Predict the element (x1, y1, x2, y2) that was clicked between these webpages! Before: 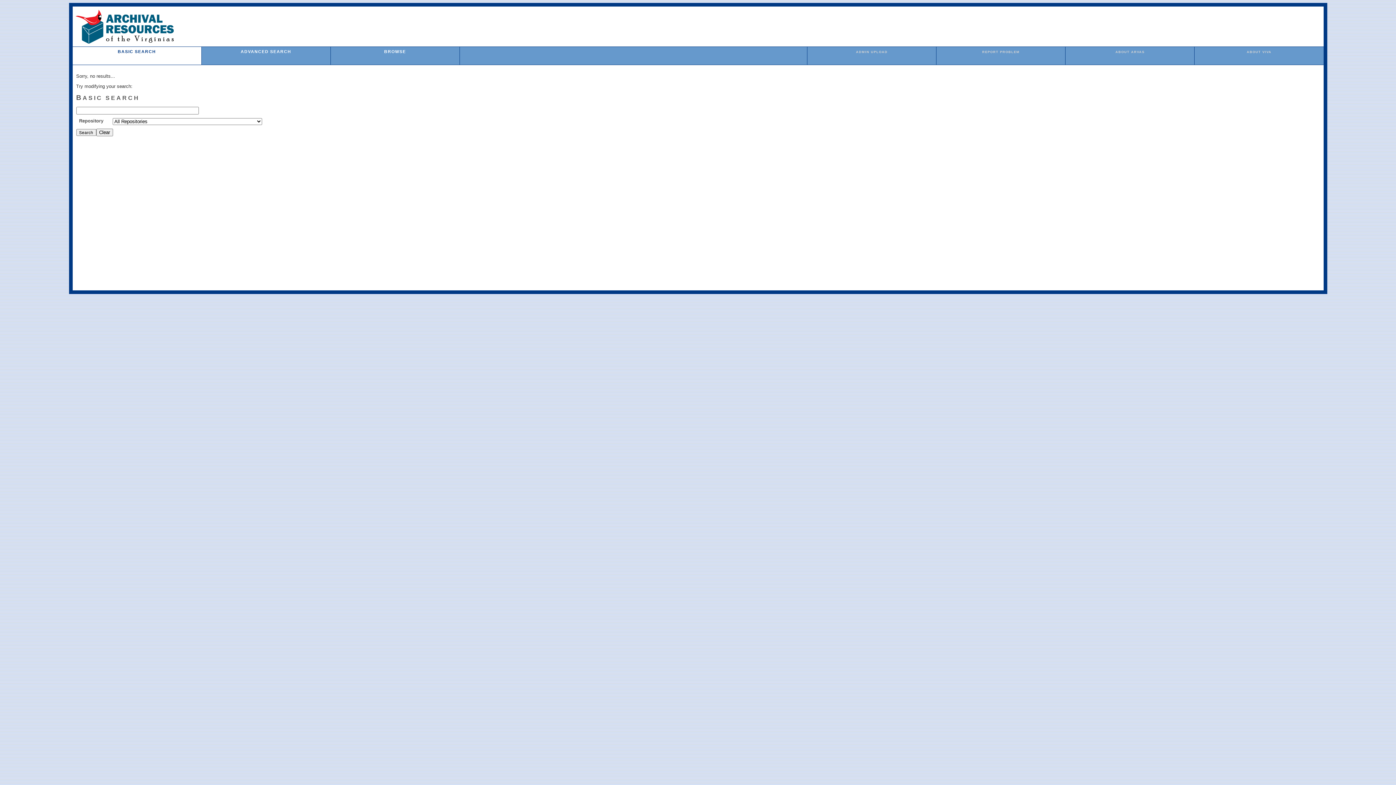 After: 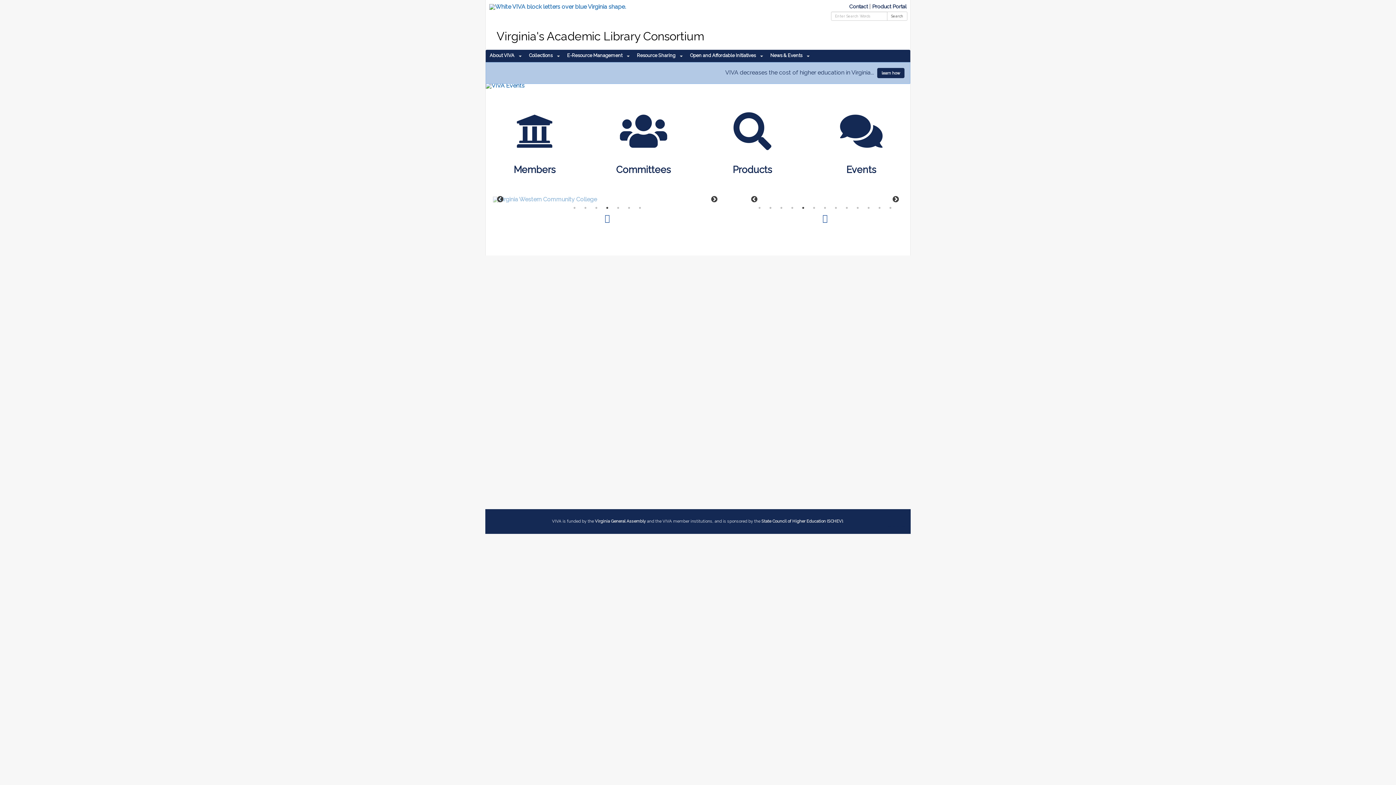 Action: label: ABOUT VIVA bbox: (1247, 50, 1271, 53)